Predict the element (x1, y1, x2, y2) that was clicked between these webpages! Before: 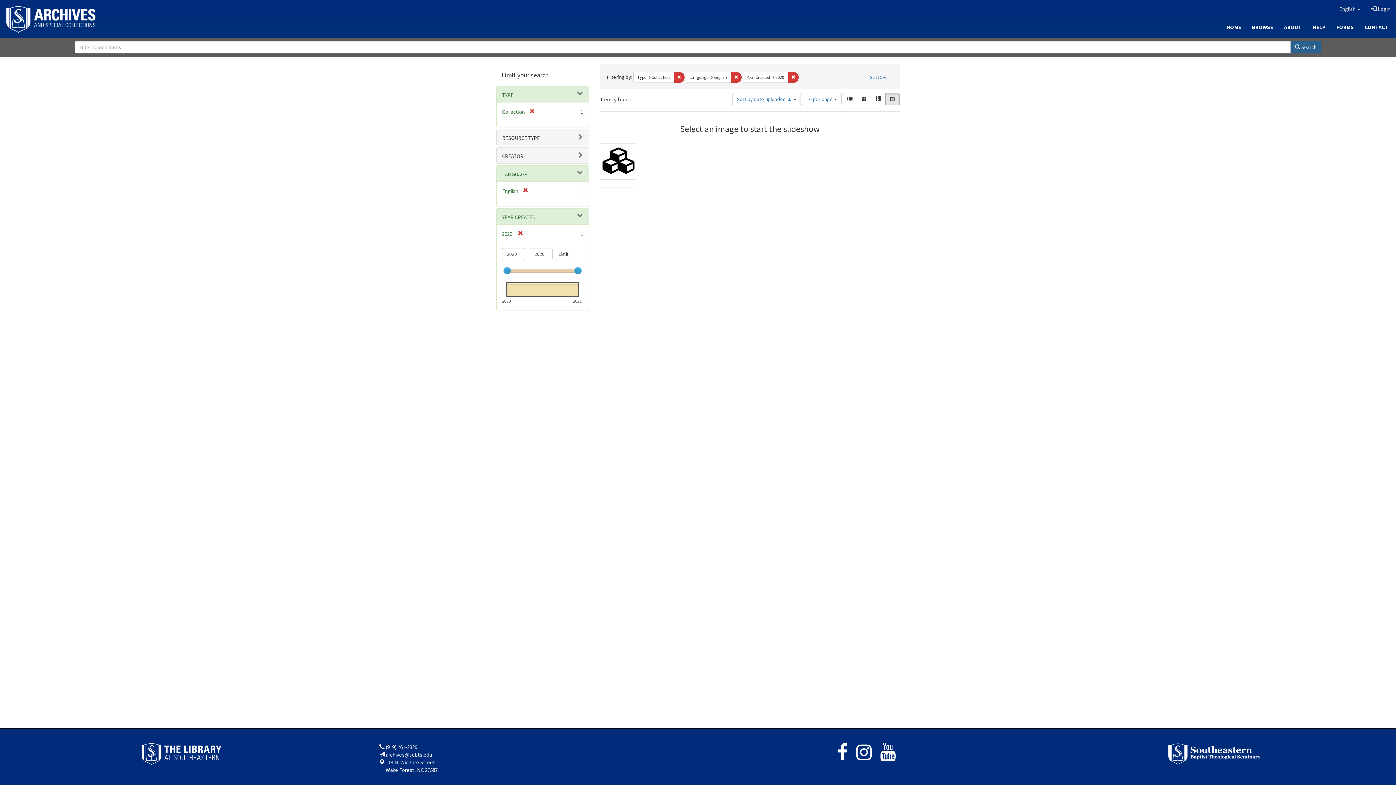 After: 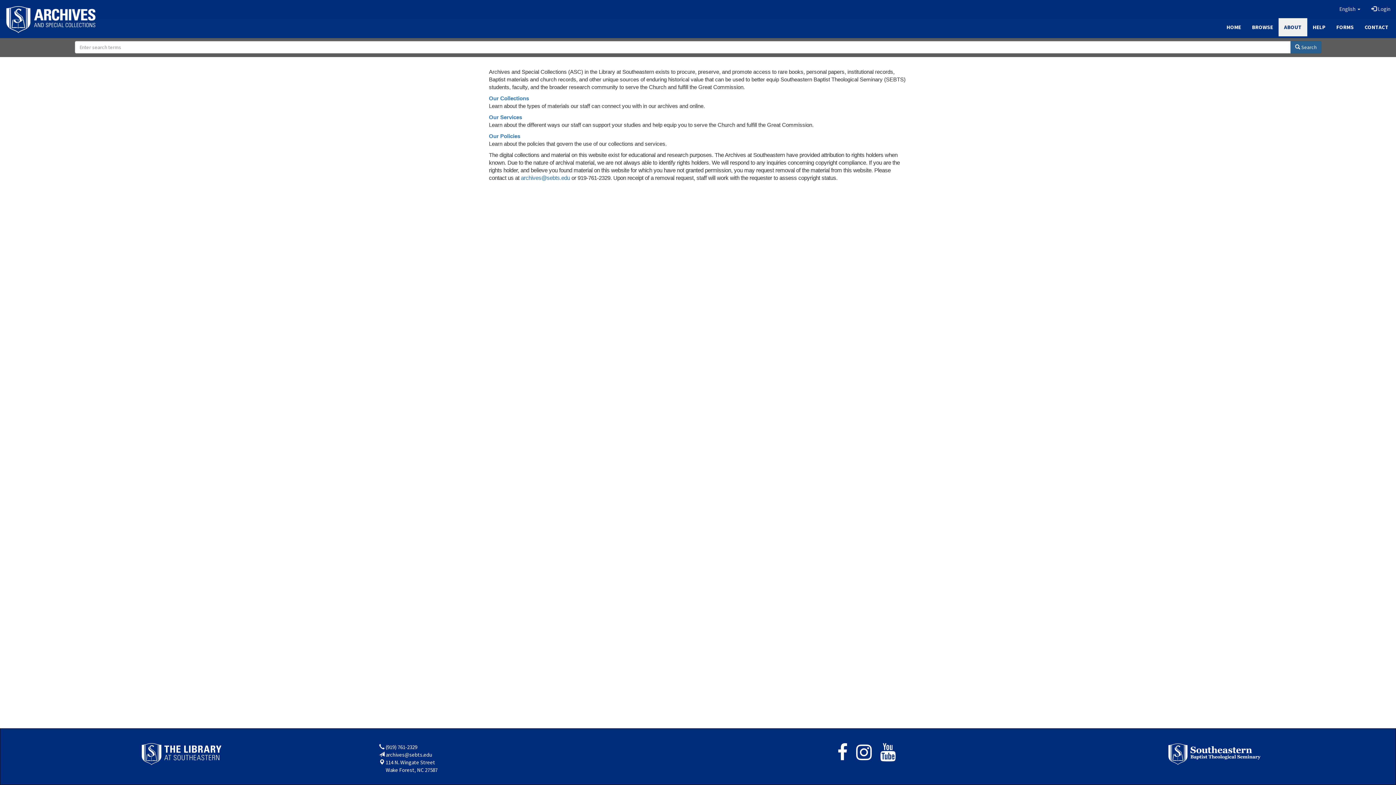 Action: bbox: (1278, 18, 1307, 36) label: ABOUT